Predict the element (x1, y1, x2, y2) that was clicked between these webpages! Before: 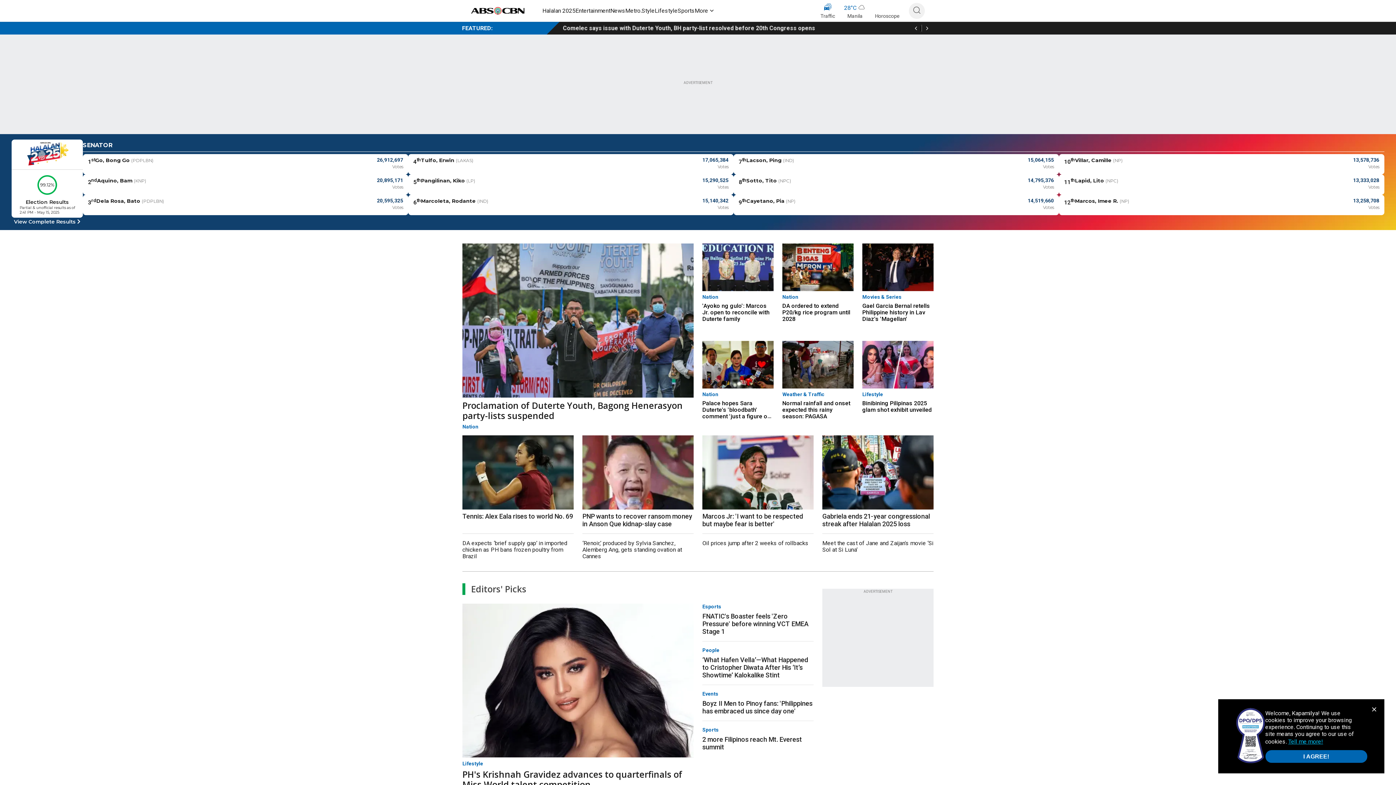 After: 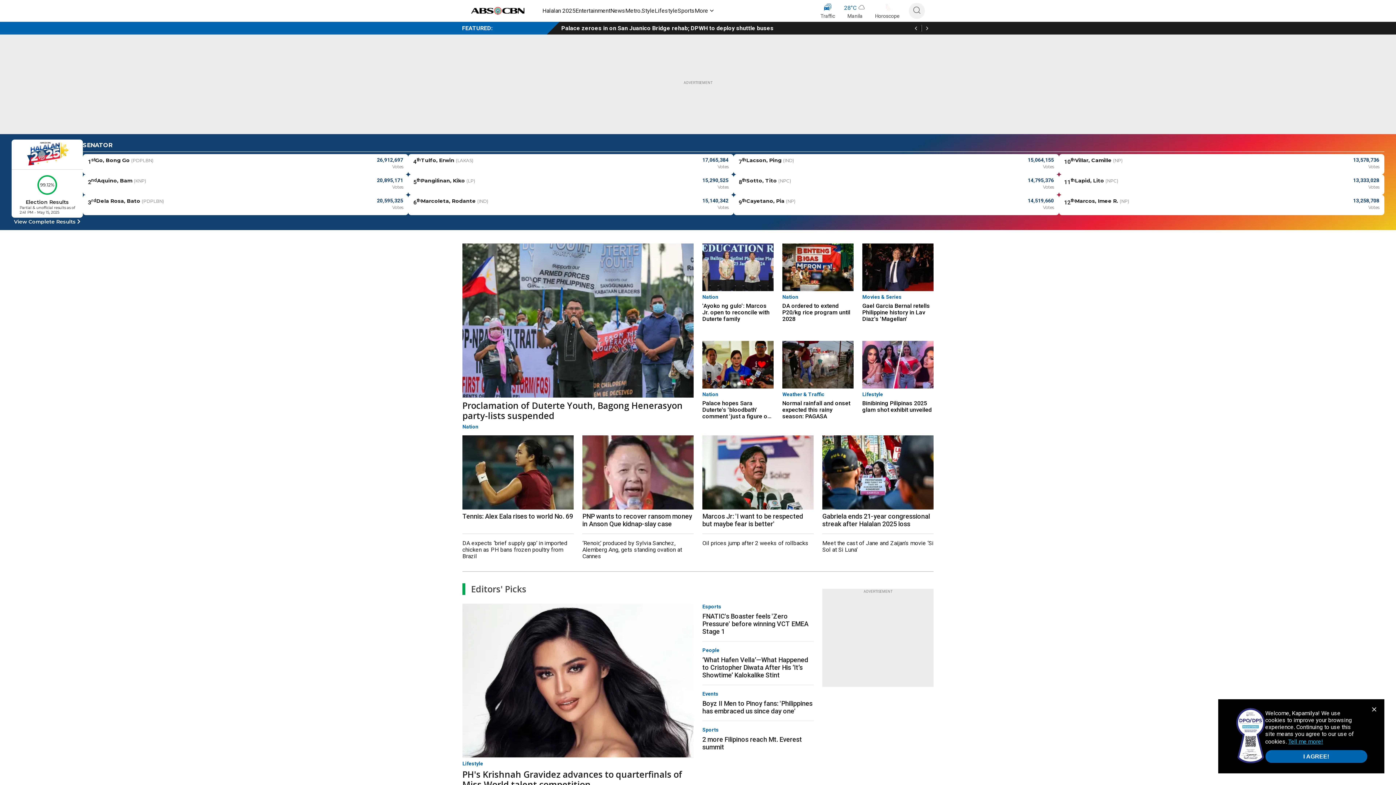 Action: bbox: (912, 24, 920, 31)